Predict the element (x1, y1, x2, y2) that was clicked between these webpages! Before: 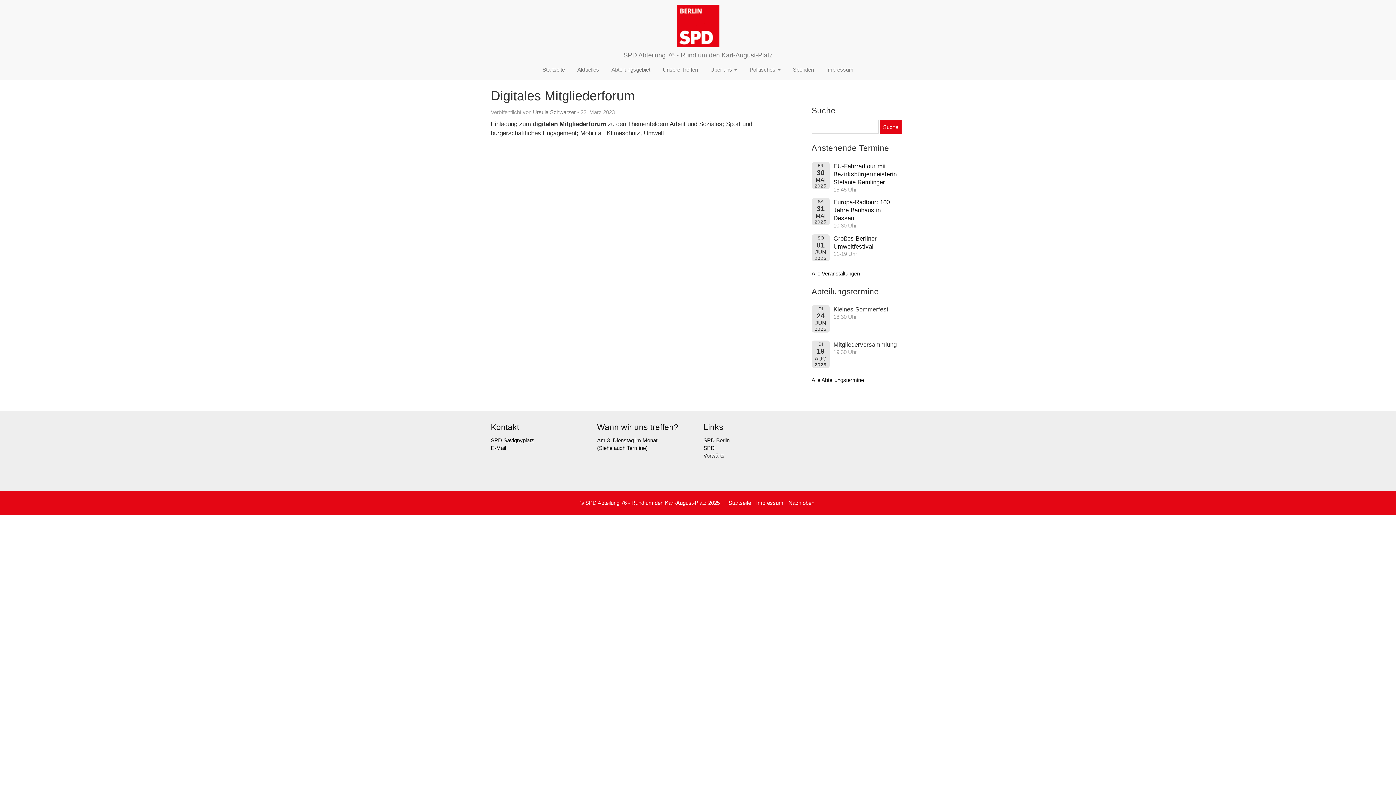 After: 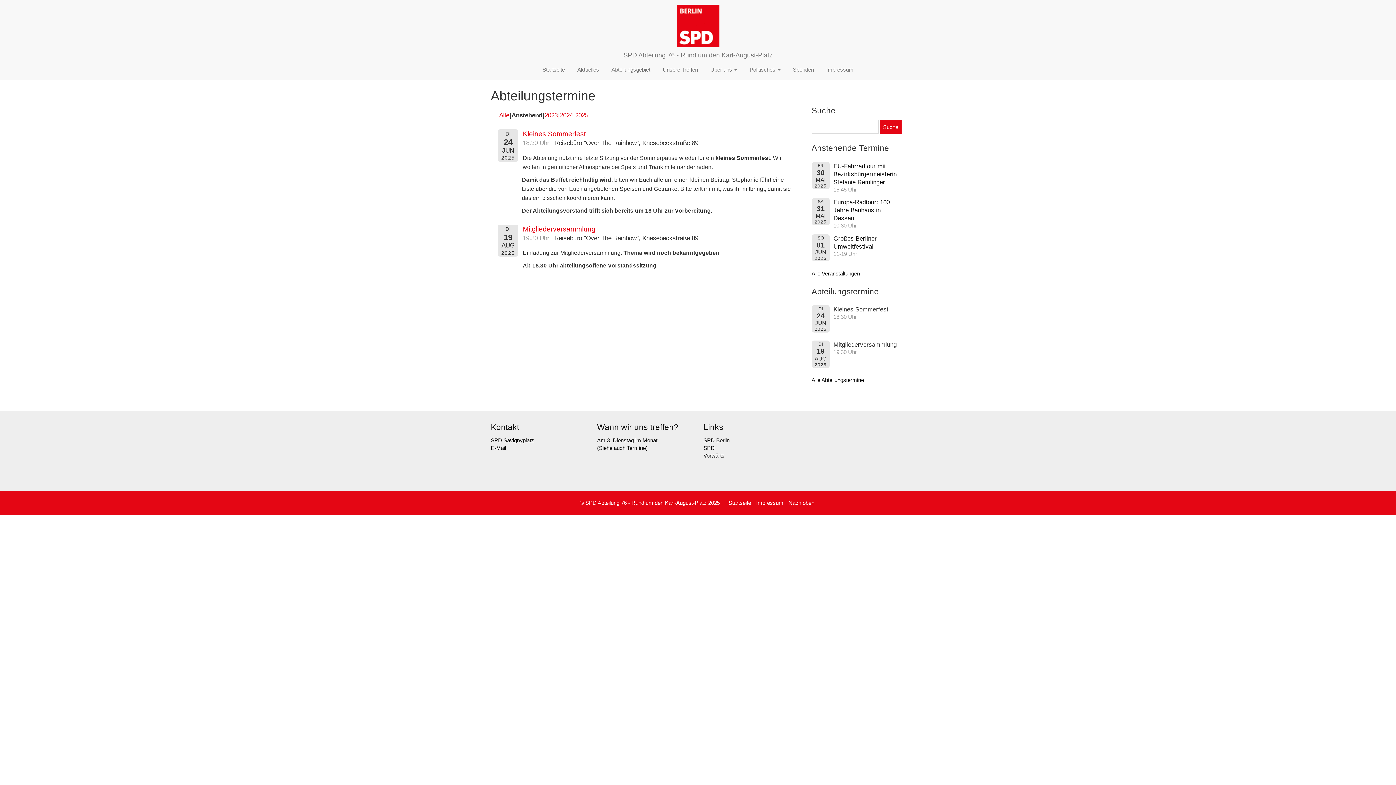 Action: bbox: (811, 376, 864, 383) label: Alle Abteilungstermine